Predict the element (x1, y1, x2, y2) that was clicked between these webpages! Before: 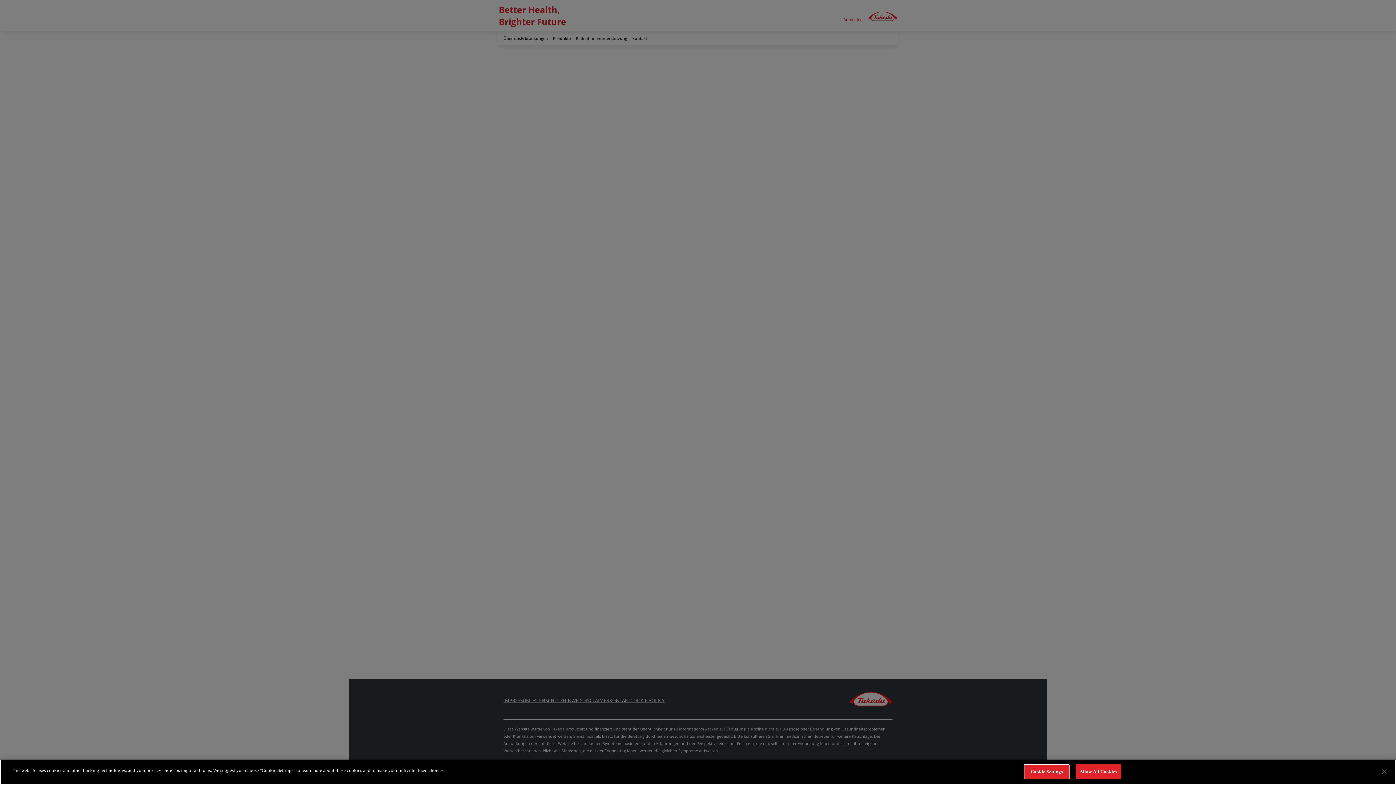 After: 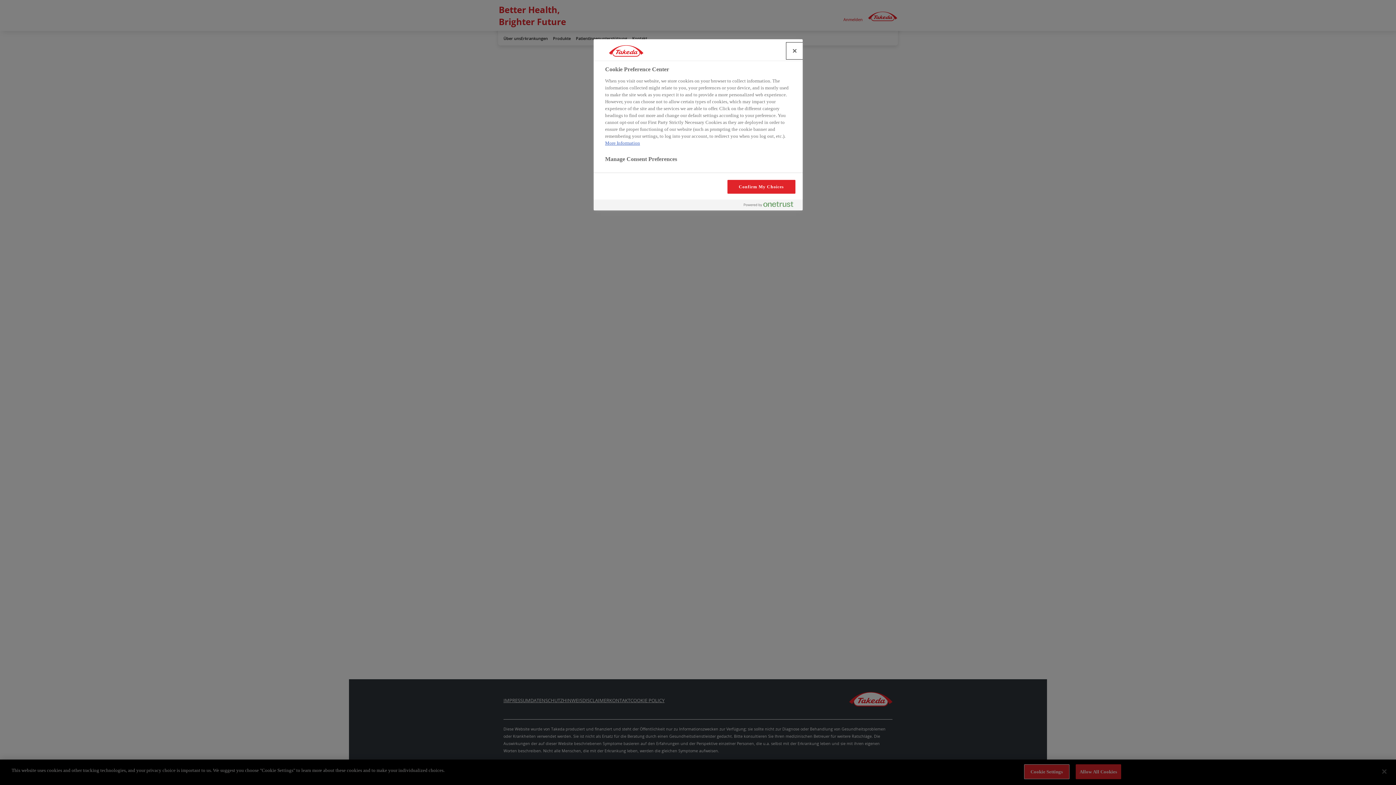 Action: label: Cookie Settings bbox: (1024, 764, 1069, 779)